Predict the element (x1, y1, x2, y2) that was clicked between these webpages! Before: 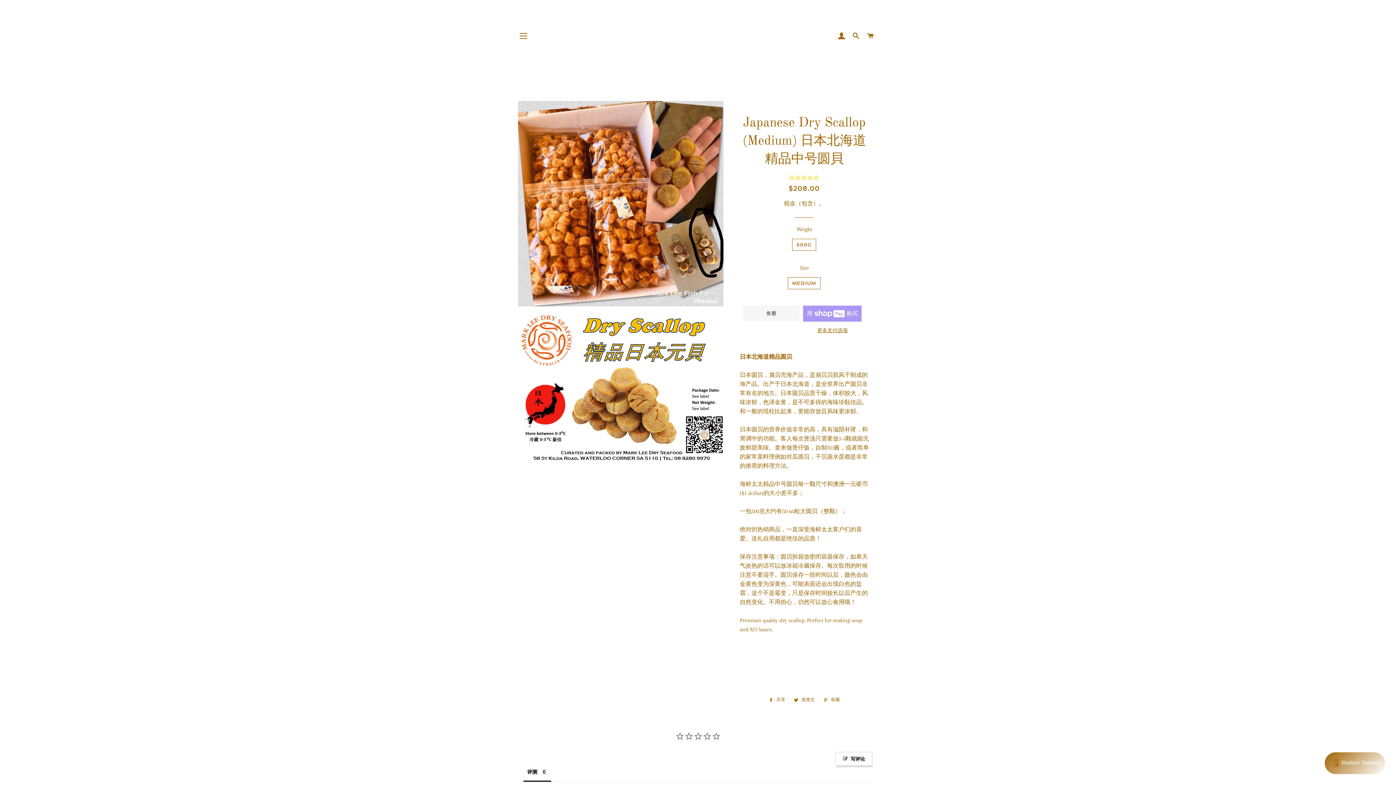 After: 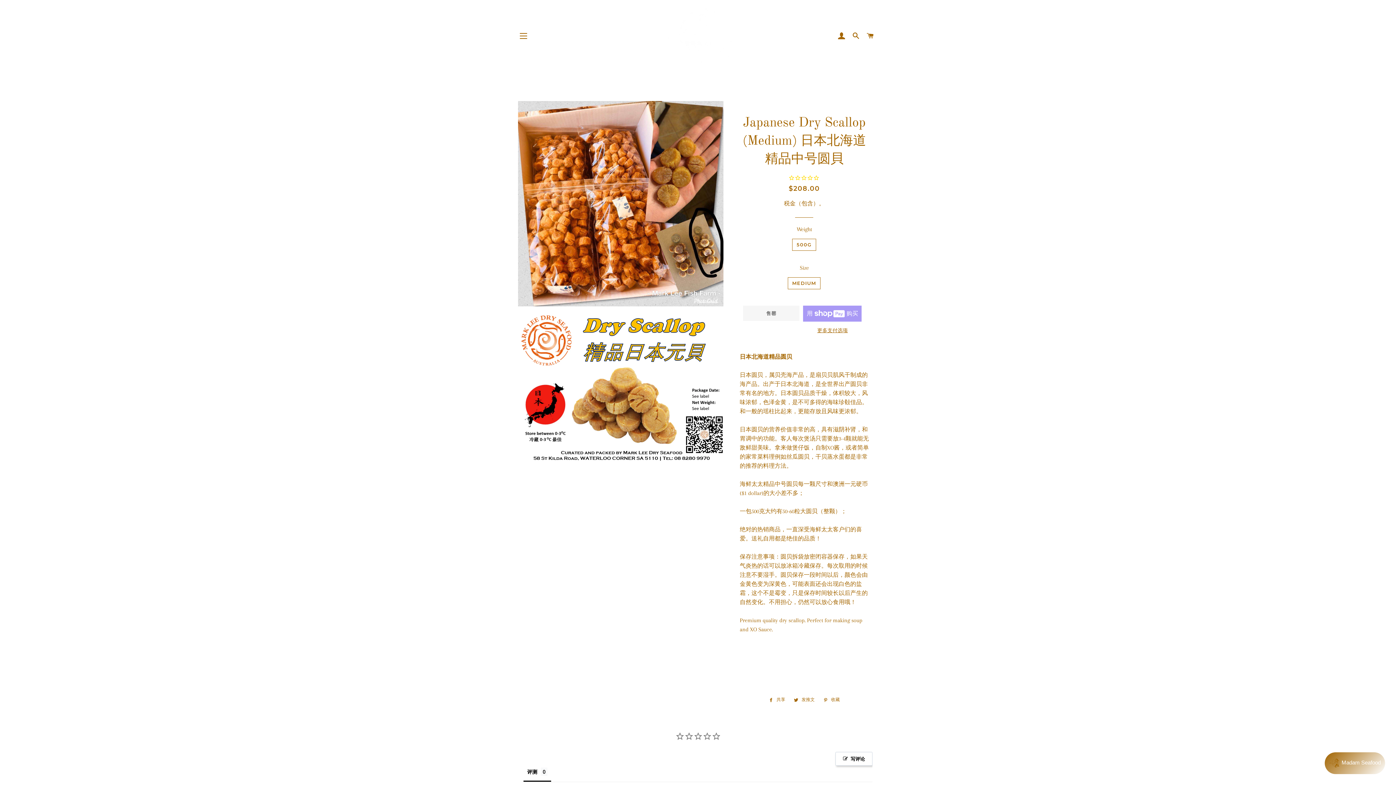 Action: label:  收藏
固定在 Pinterest 上 bbox: (819, 696, 843, 704)